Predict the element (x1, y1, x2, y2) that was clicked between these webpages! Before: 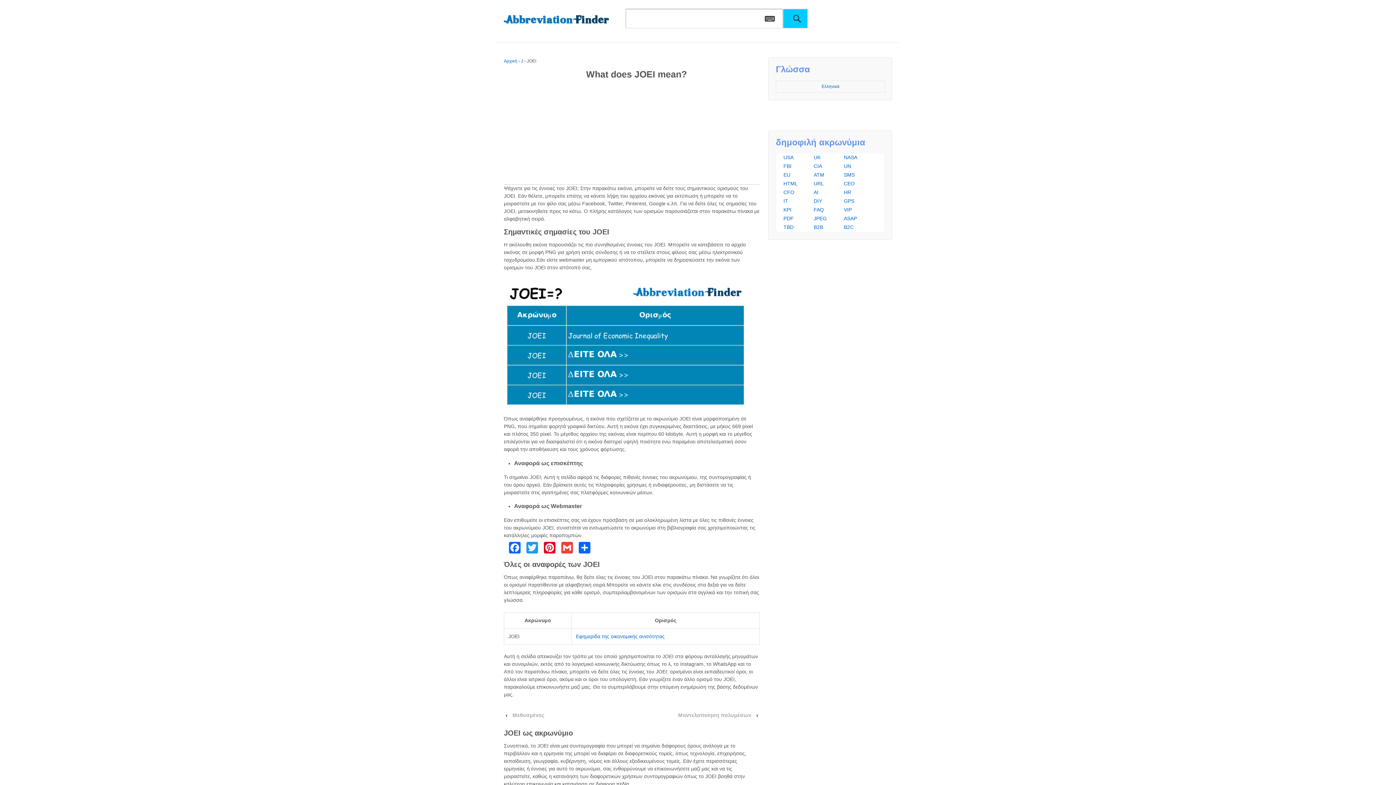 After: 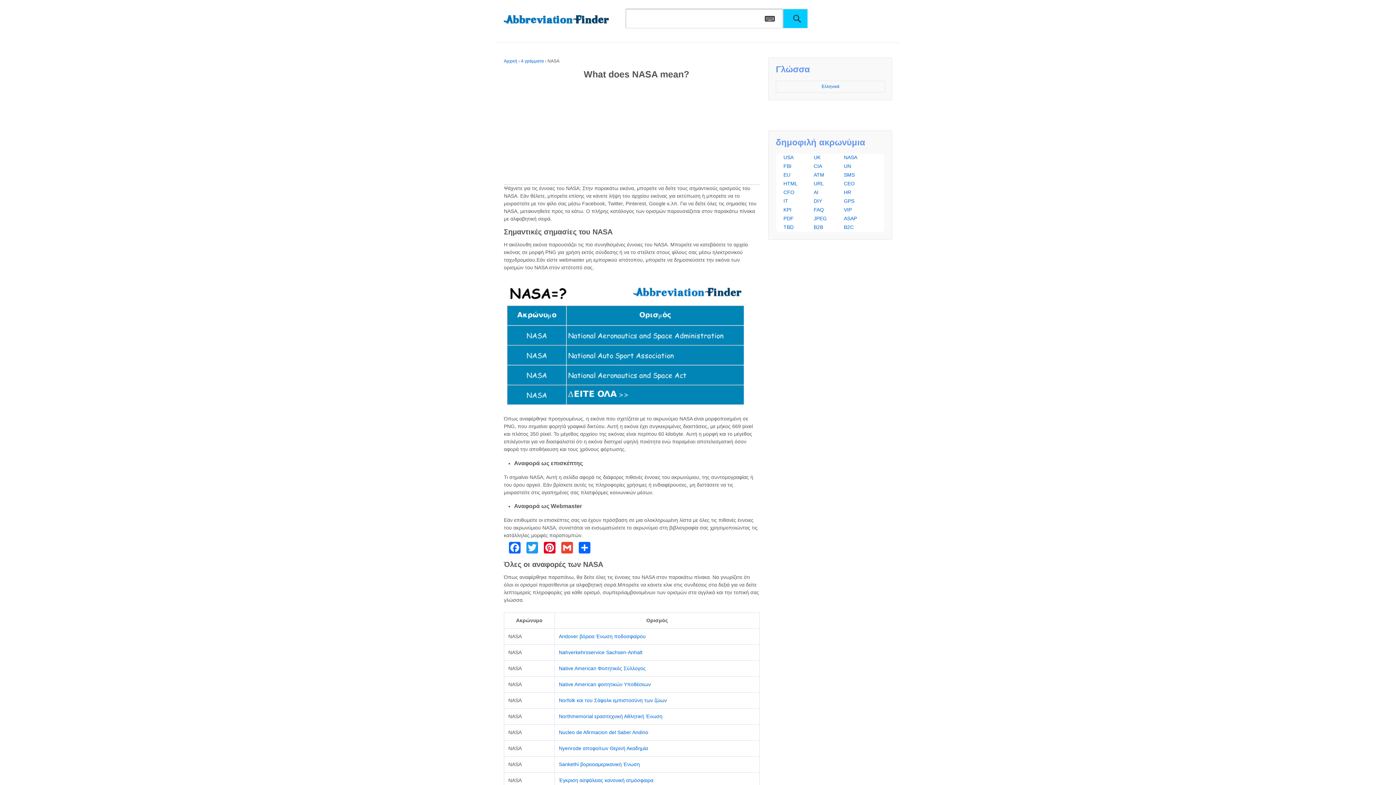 Action: label: NASA bbox: (844, 154, 857, 160)